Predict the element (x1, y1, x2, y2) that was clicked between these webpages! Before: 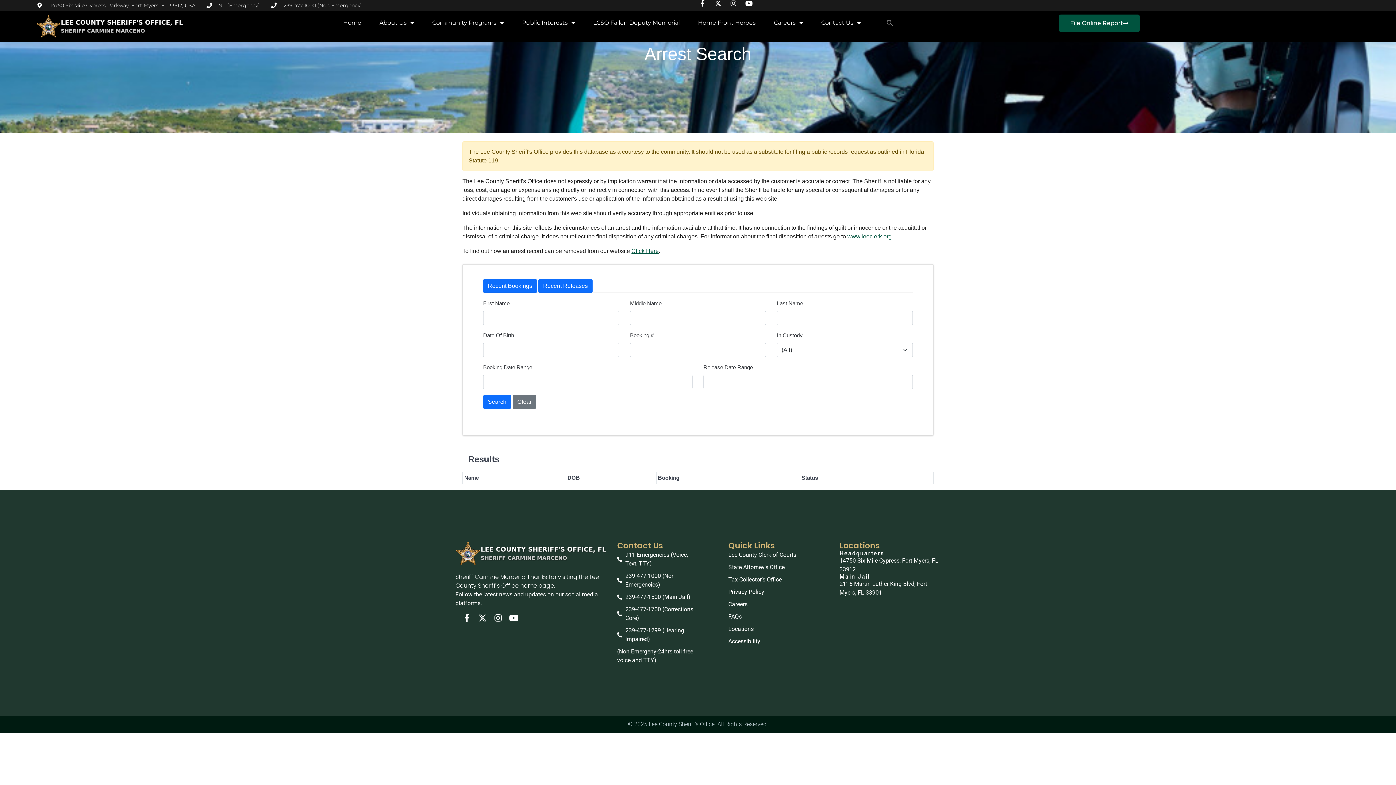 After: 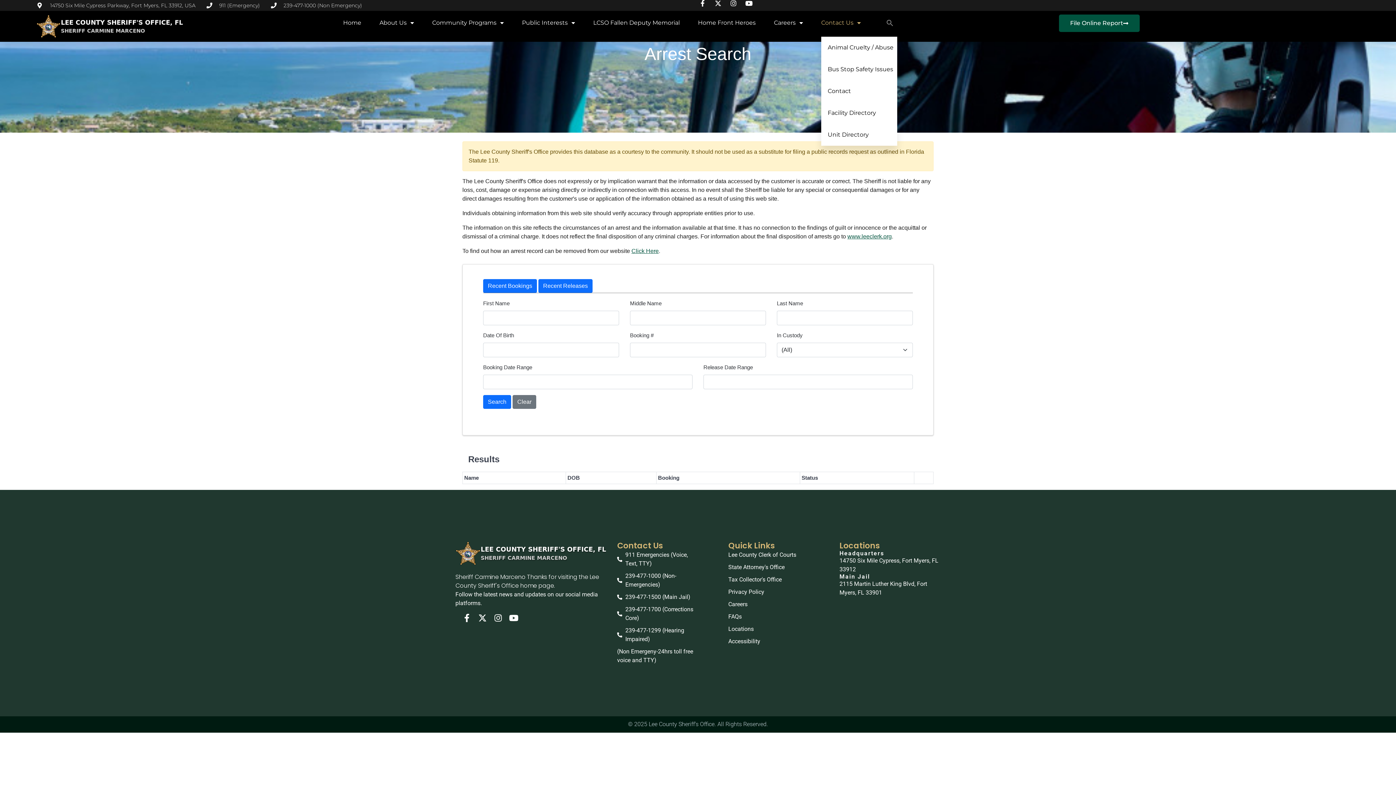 Action: bbox: (821, 14, 861, 31) label: Contact Us